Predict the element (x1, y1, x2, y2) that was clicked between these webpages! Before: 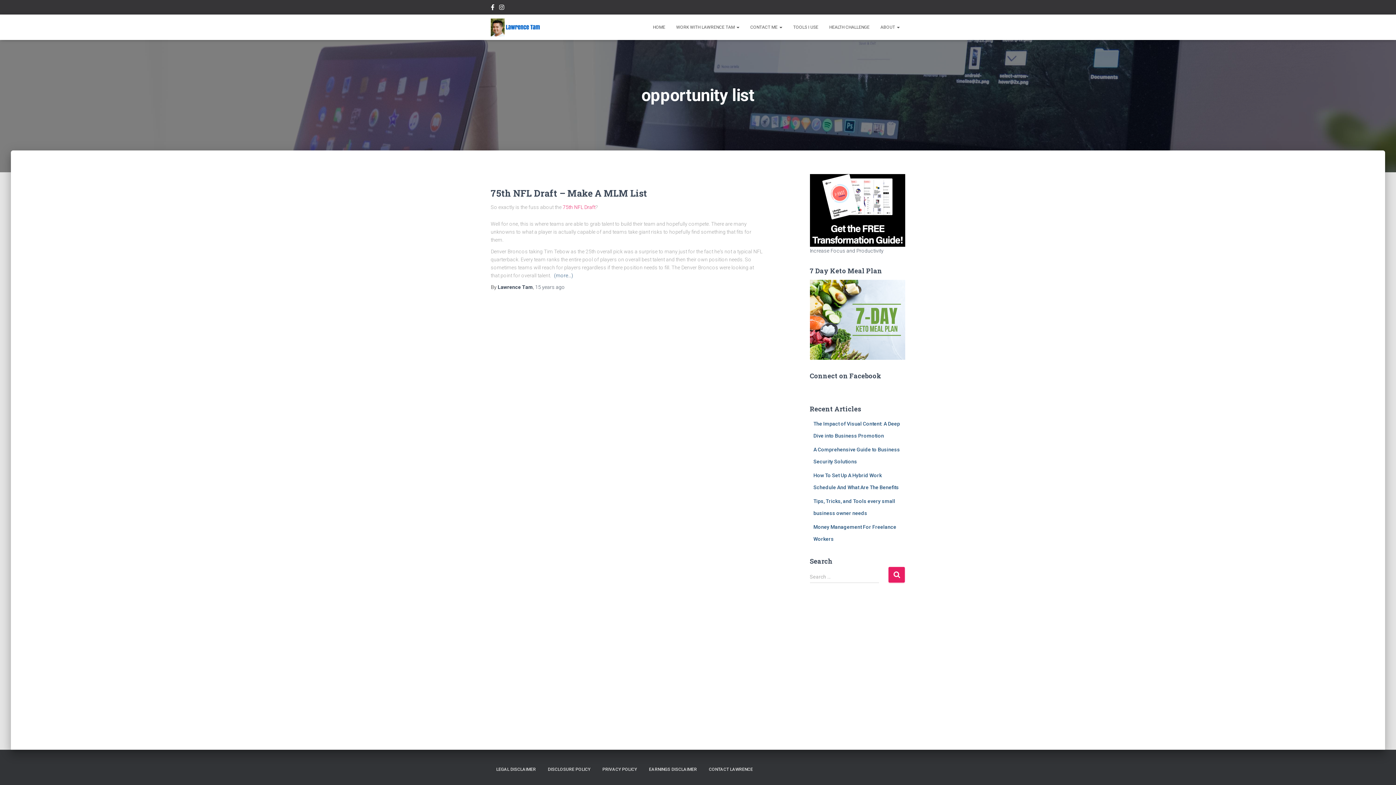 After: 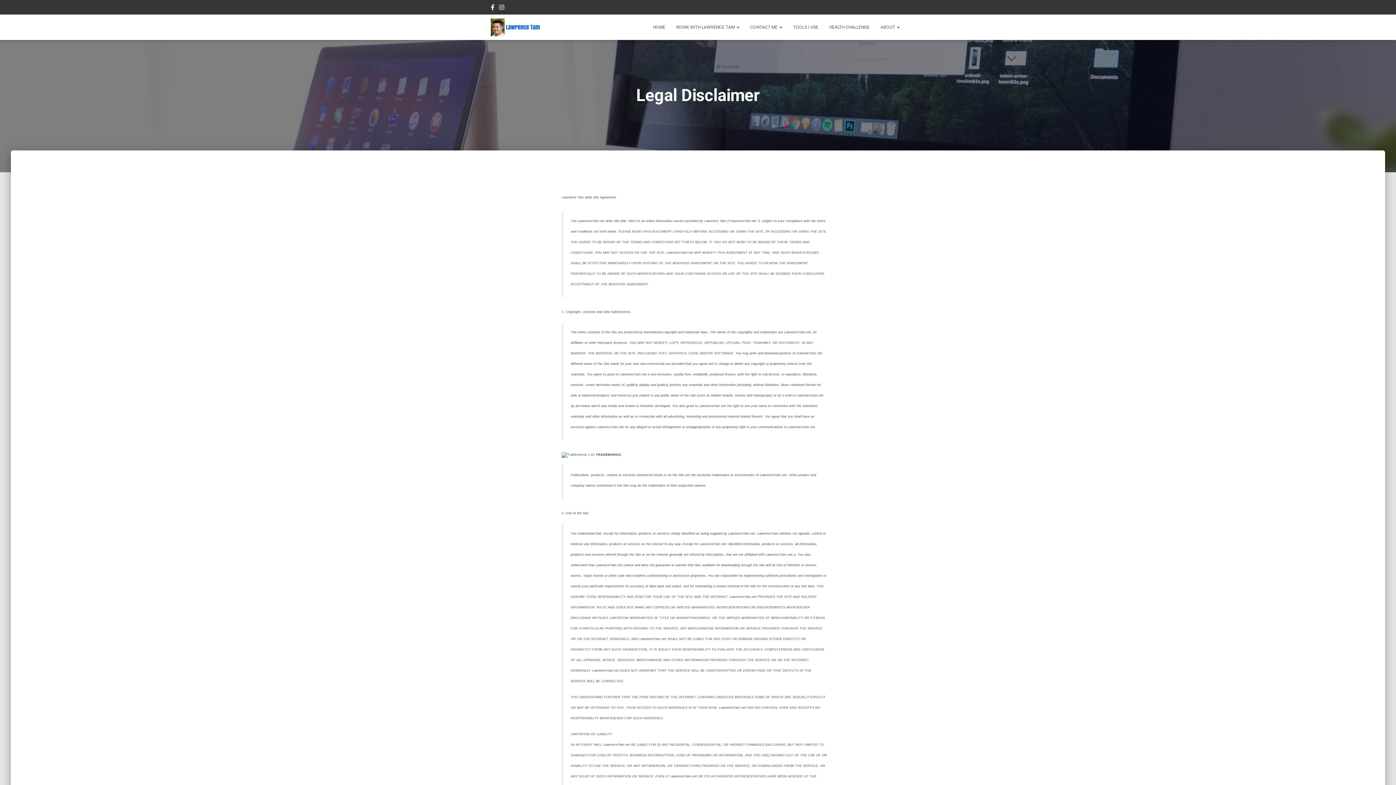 Action: label: LEGAL DISCLAIMER bbox: (490, 761, 541, 778)